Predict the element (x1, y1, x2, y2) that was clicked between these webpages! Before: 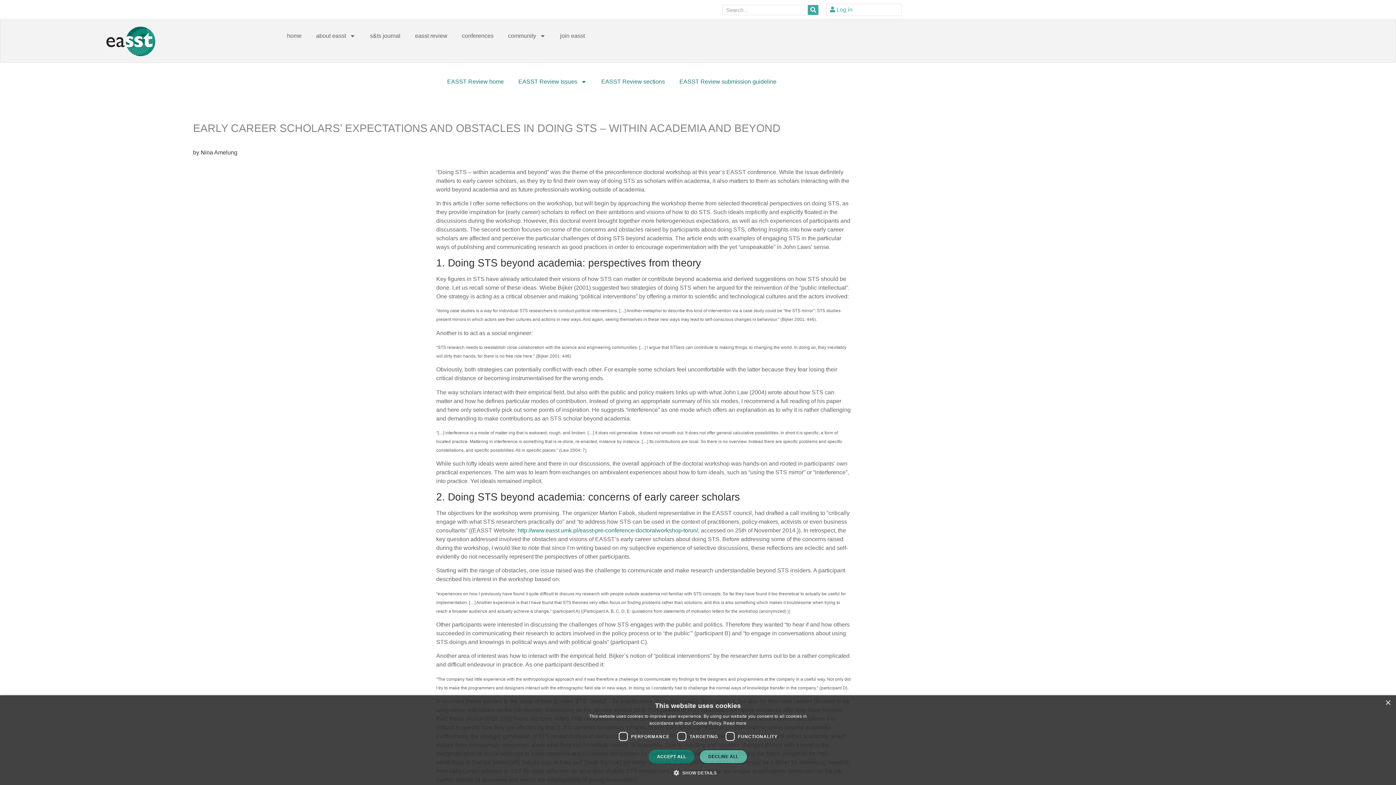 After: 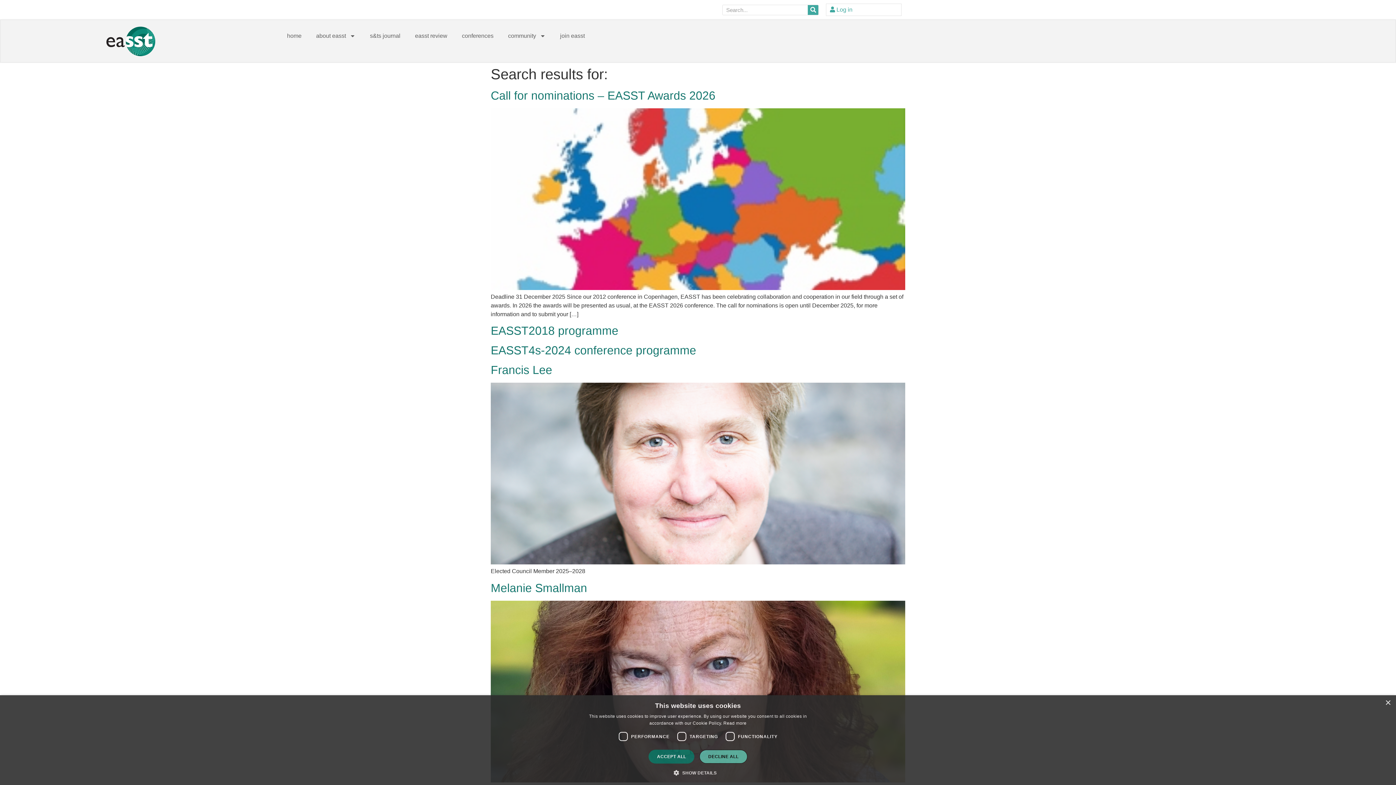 Action: bbox: (808, 4, 818, 14) label: Search